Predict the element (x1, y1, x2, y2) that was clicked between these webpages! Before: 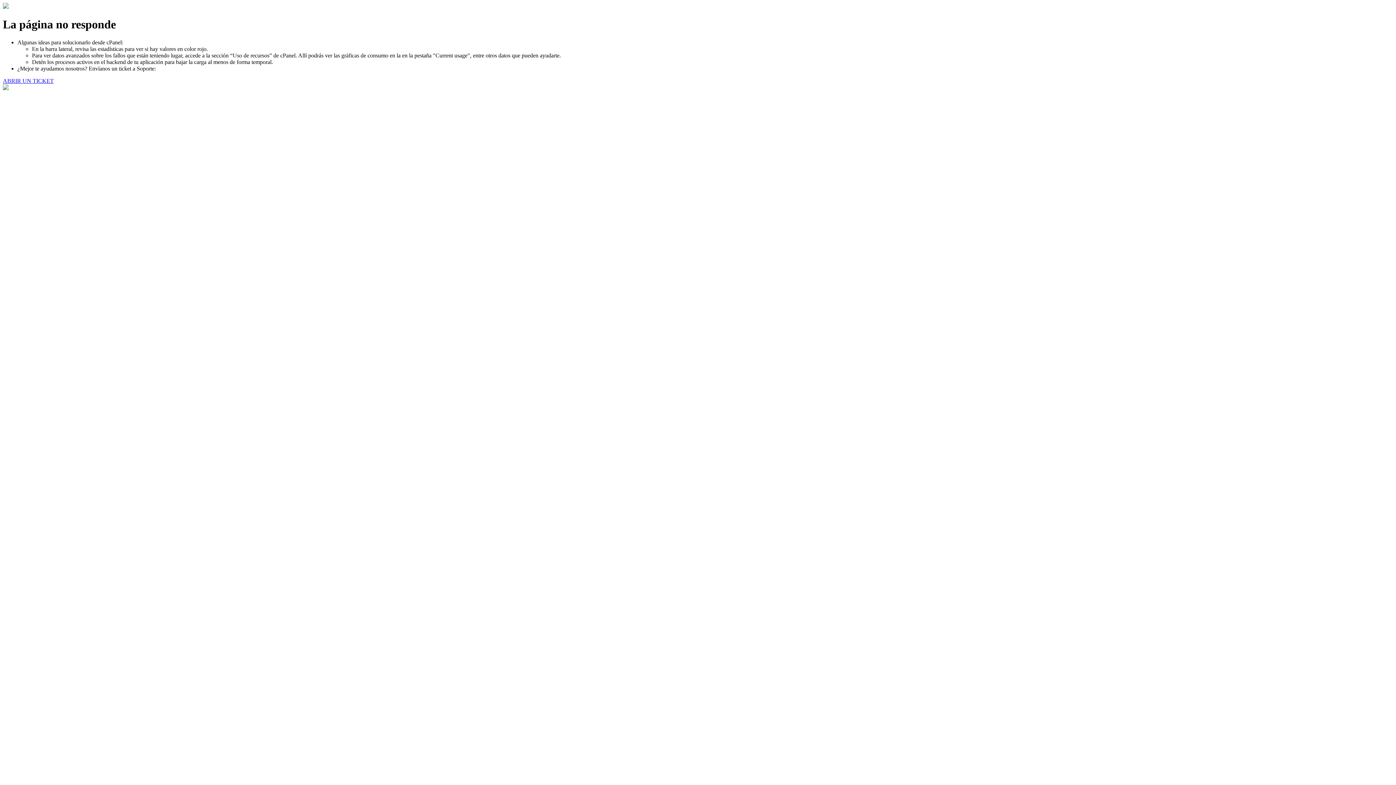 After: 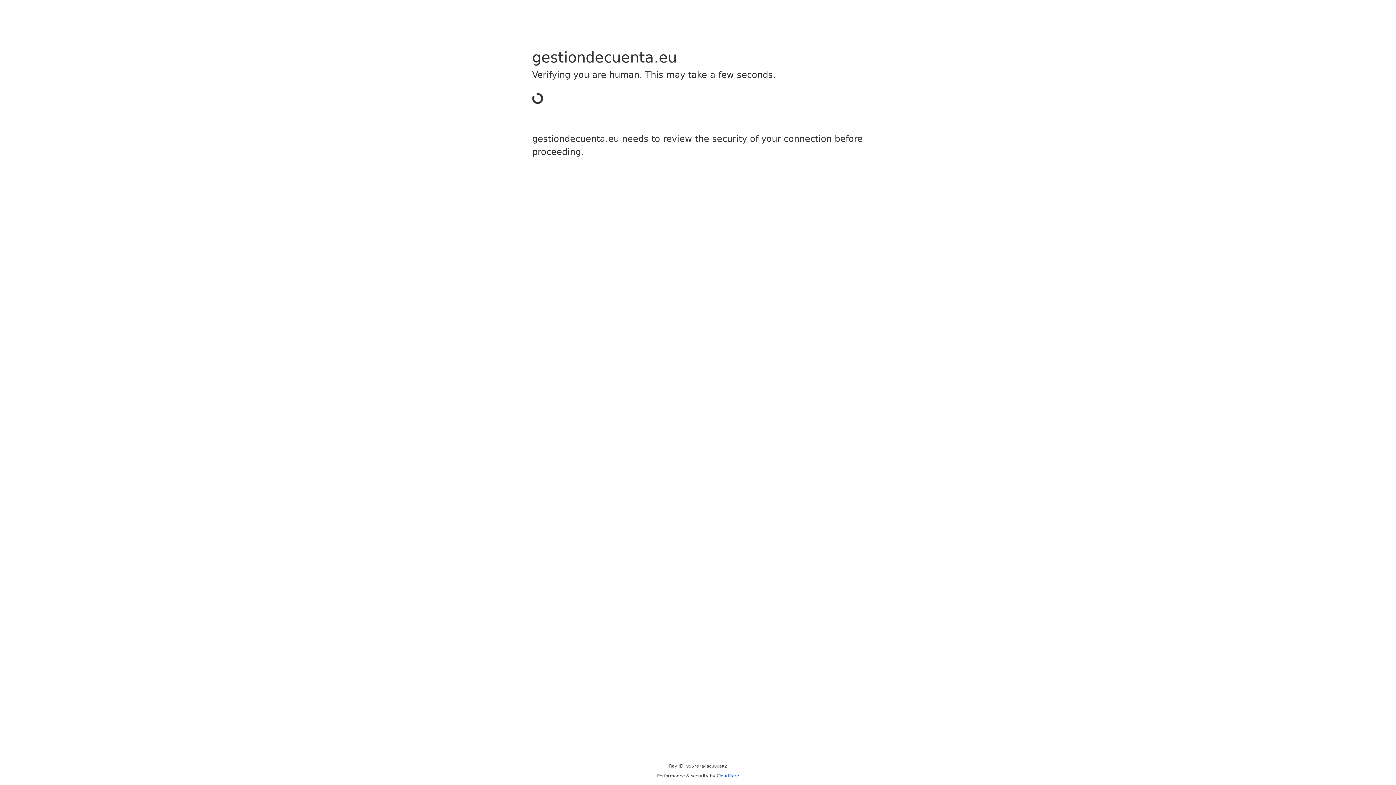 Action: bbox: (2, 77, 53, 83) label: ABRIR UN TICKET